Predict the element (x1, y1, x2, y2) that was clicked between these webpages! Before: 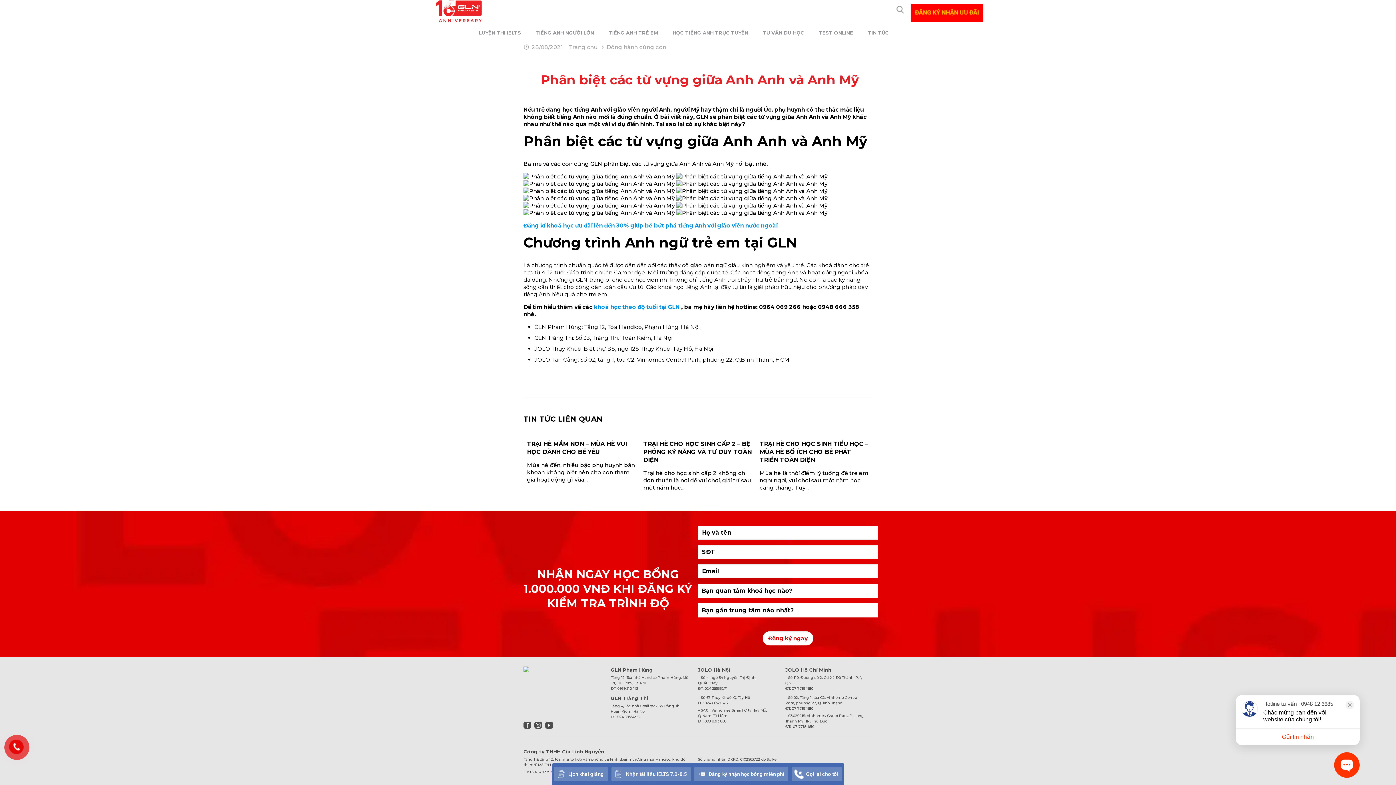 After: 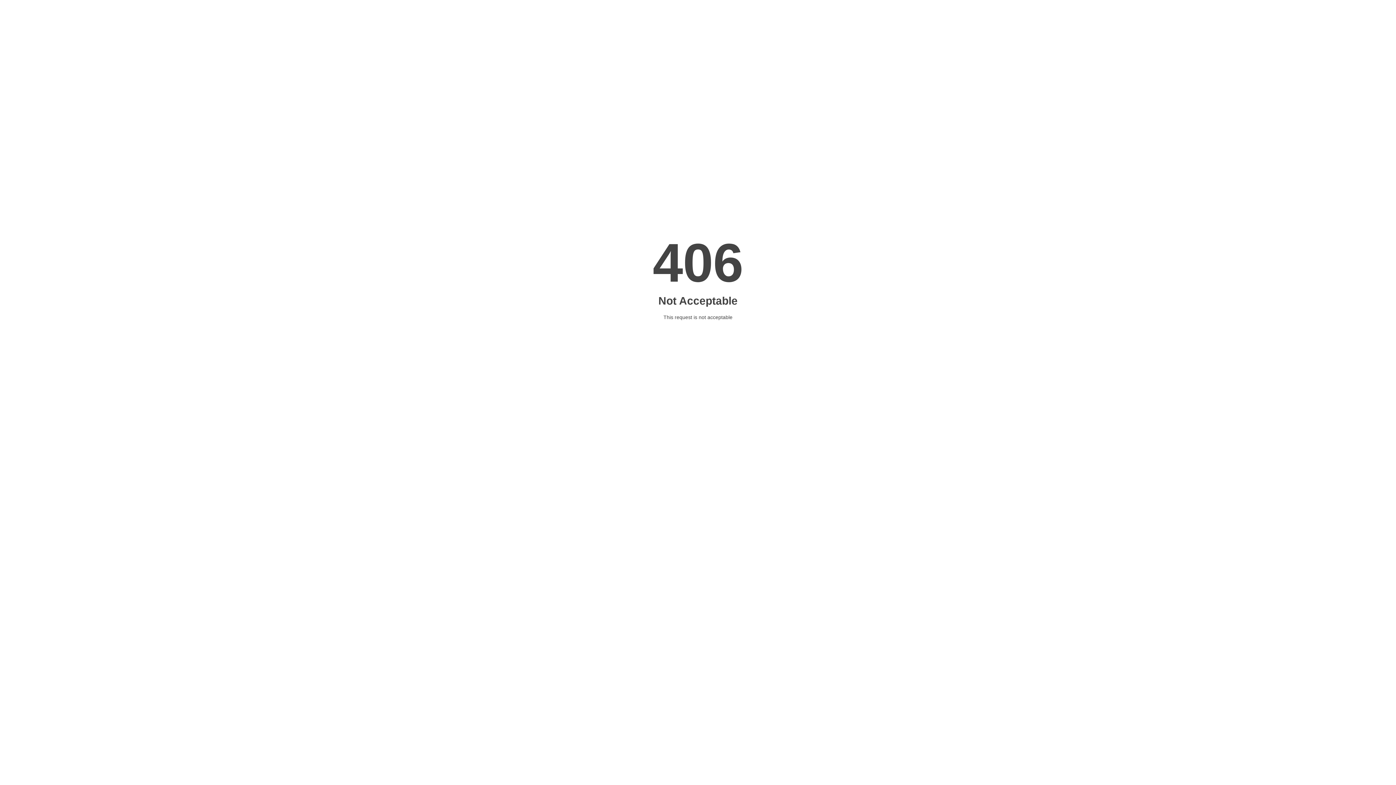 Action: label: LUYỆN THI IELTS bbox: (471, 21, 528, 43)